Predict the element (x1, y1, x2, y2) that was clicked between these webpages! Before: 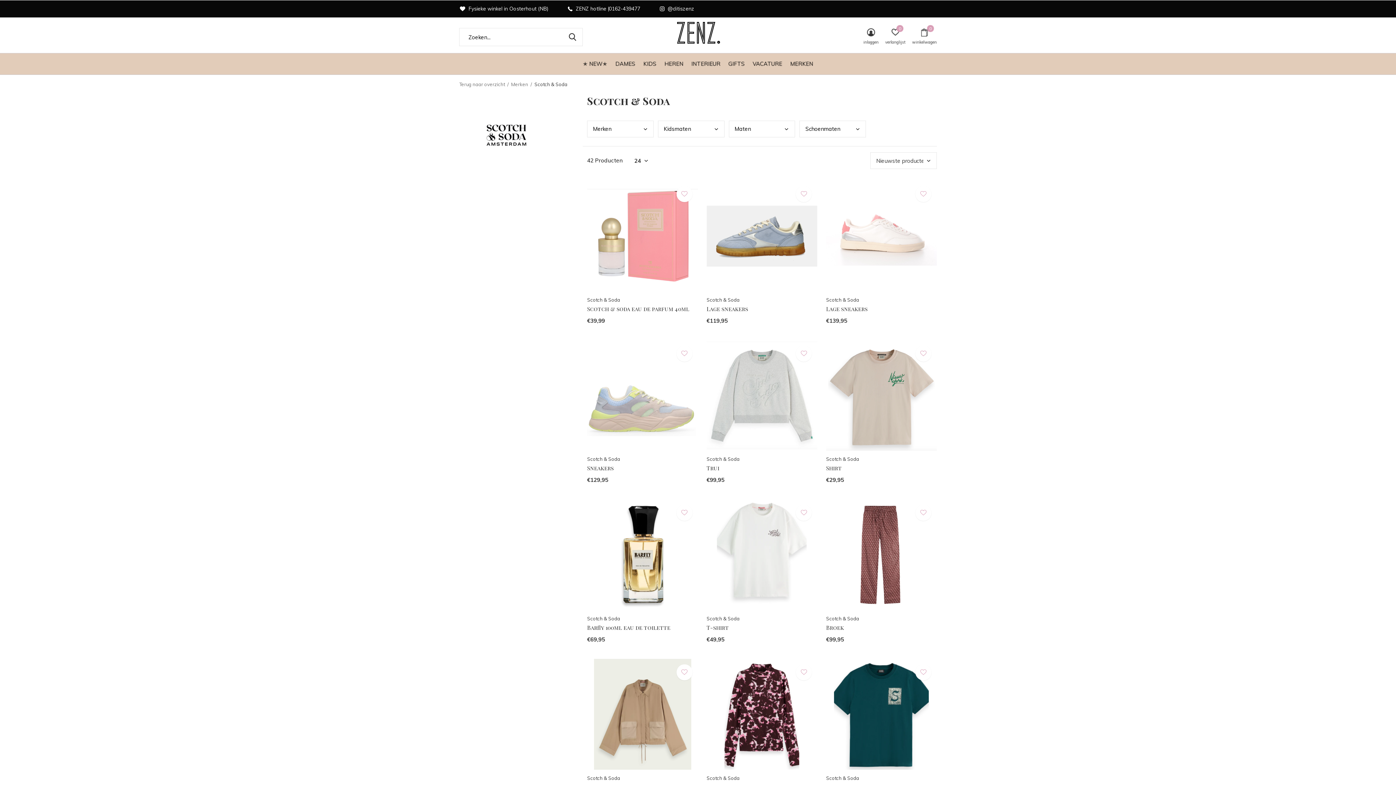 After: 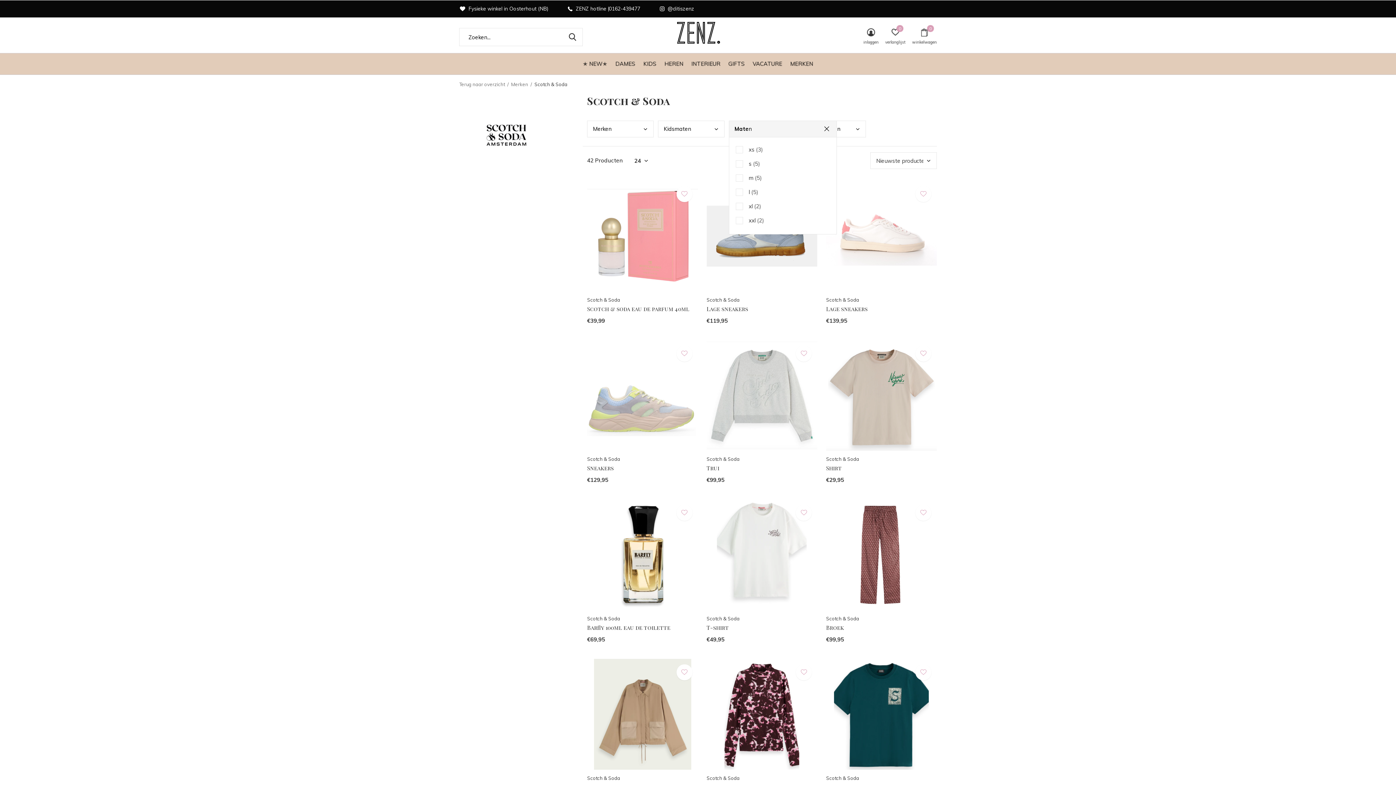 Action: bbox: (728, 120, 795, 137) label: Maten